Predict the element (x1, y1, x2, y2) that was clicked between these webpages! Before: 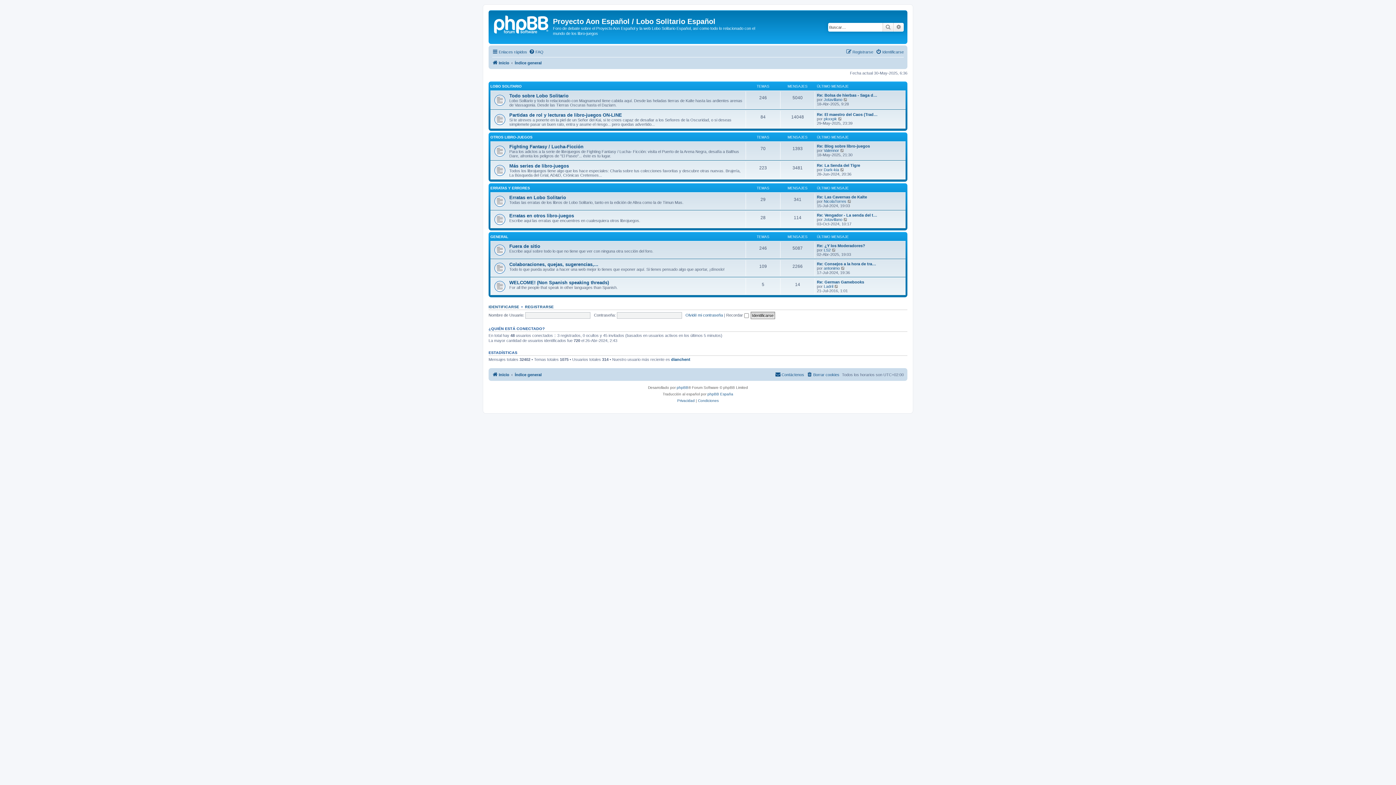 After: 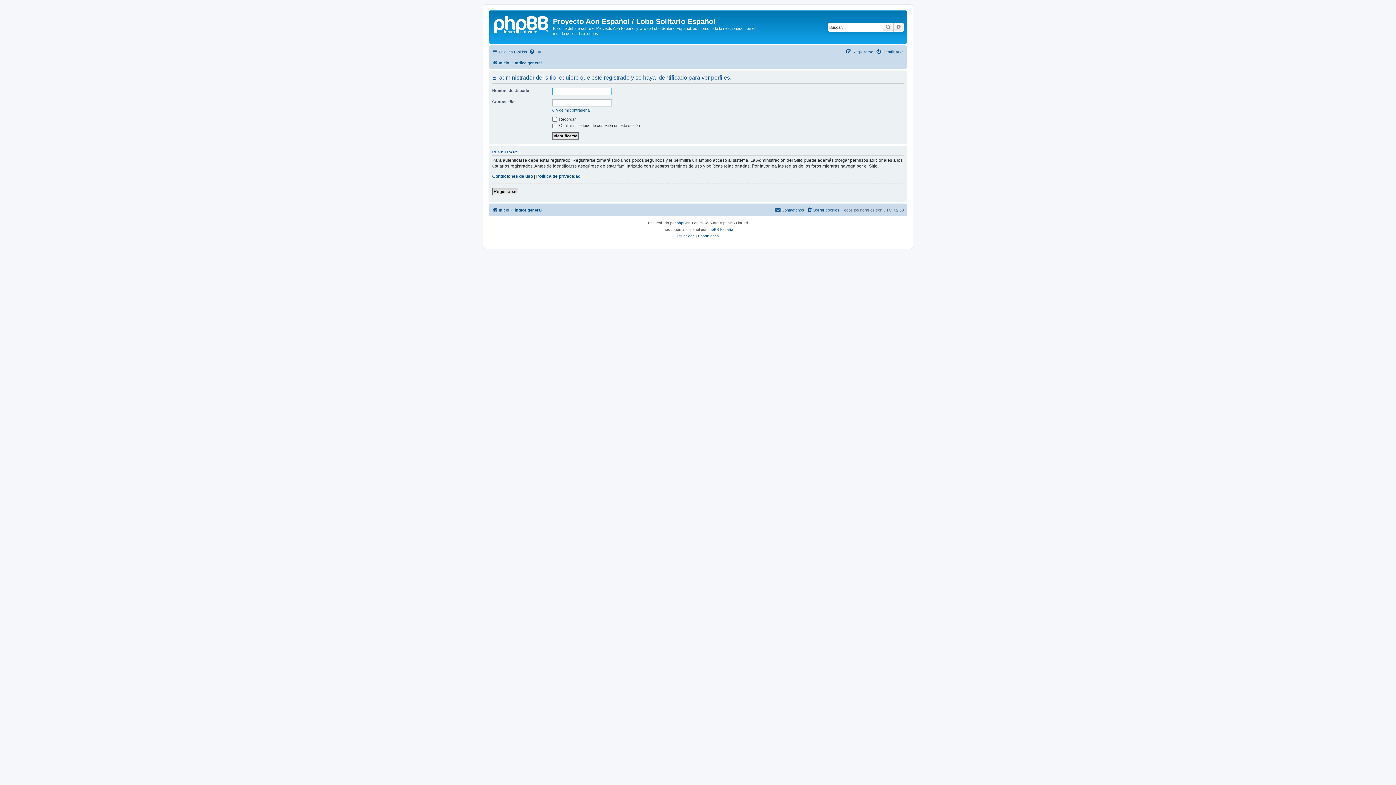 Action: bbox: (824, 148, 839, 152) label: Valennor